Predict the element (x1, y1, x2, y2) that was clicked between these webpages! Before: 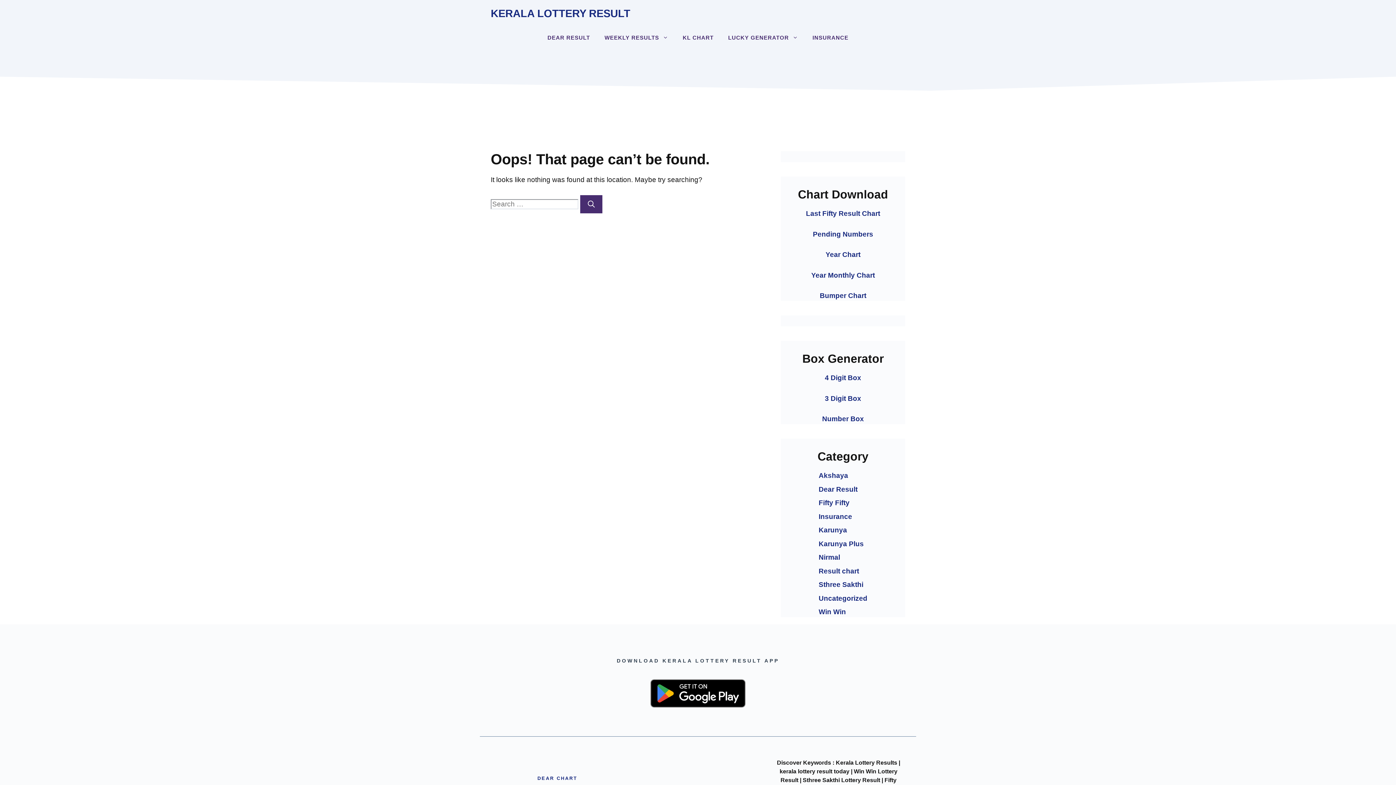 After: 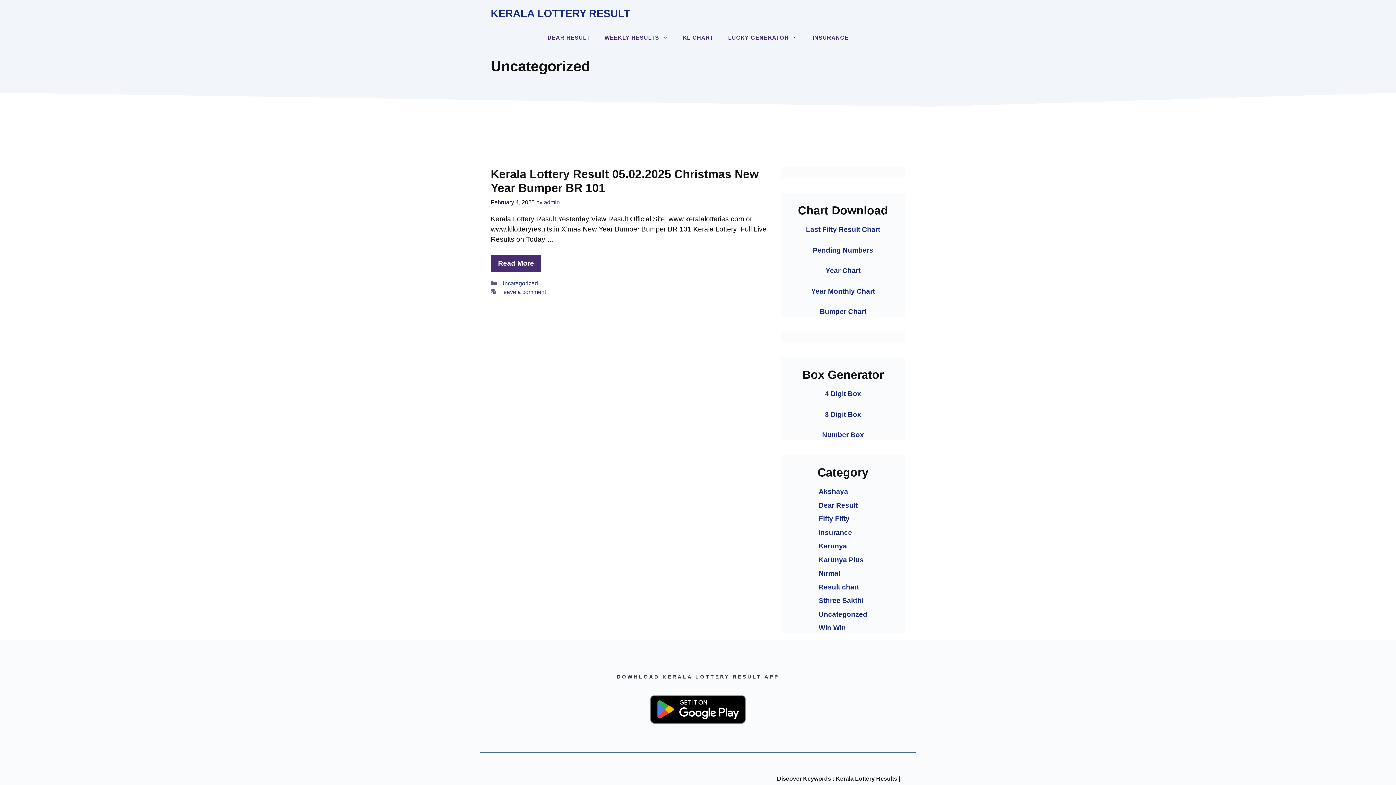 Action: label: Uncategorized bbox: (818, 594, 867, 602)